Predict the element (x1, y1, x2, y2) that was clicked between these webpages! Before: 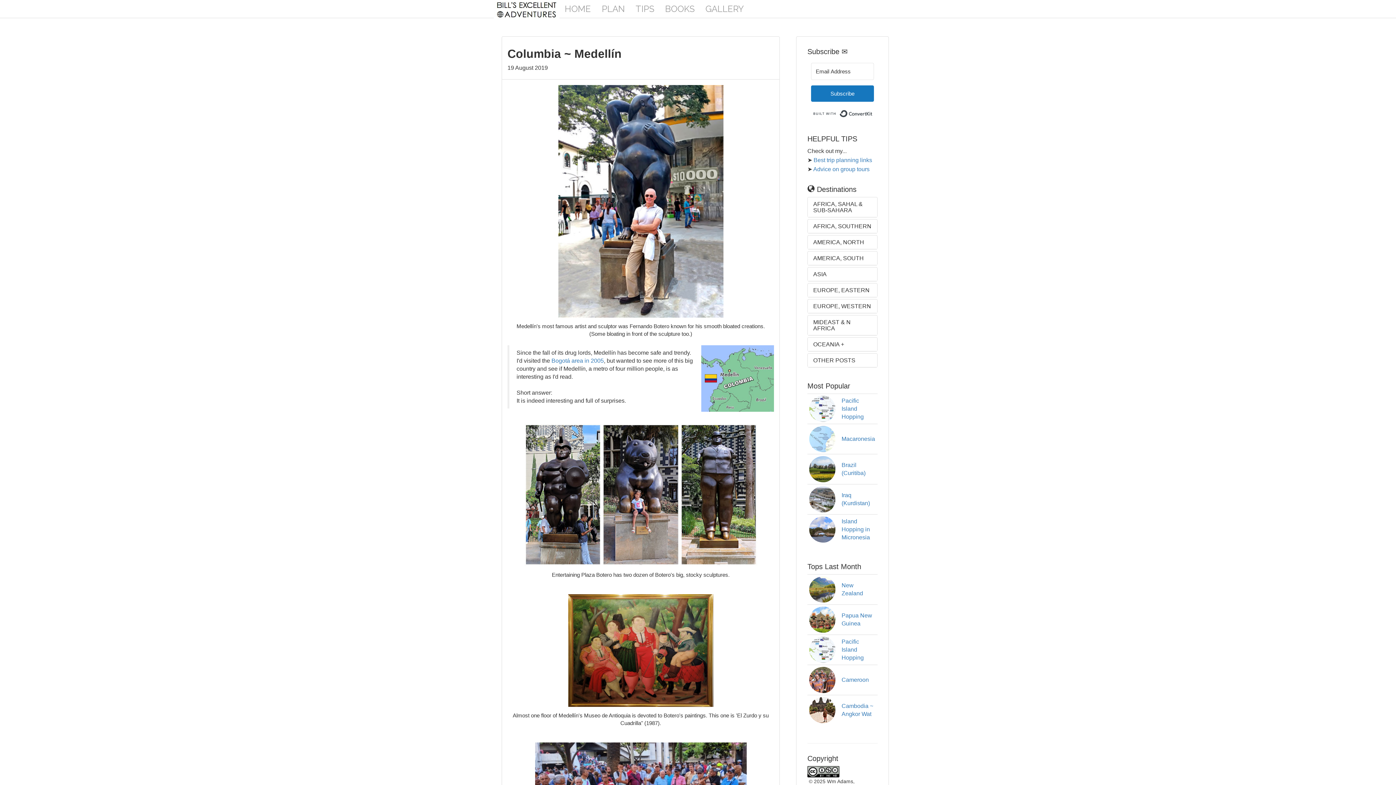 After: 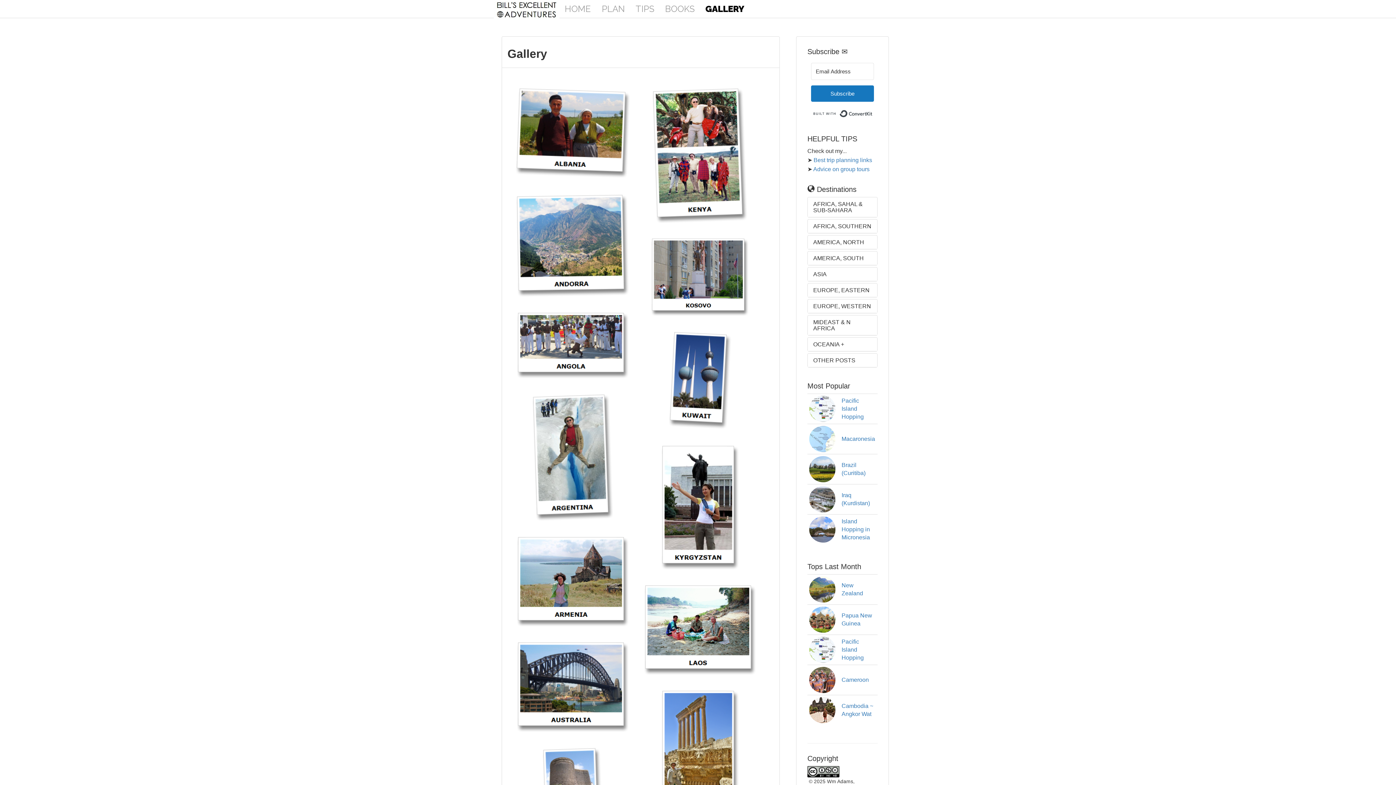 Action: bbox: (700, 0, 749, 18) label: GALLERY